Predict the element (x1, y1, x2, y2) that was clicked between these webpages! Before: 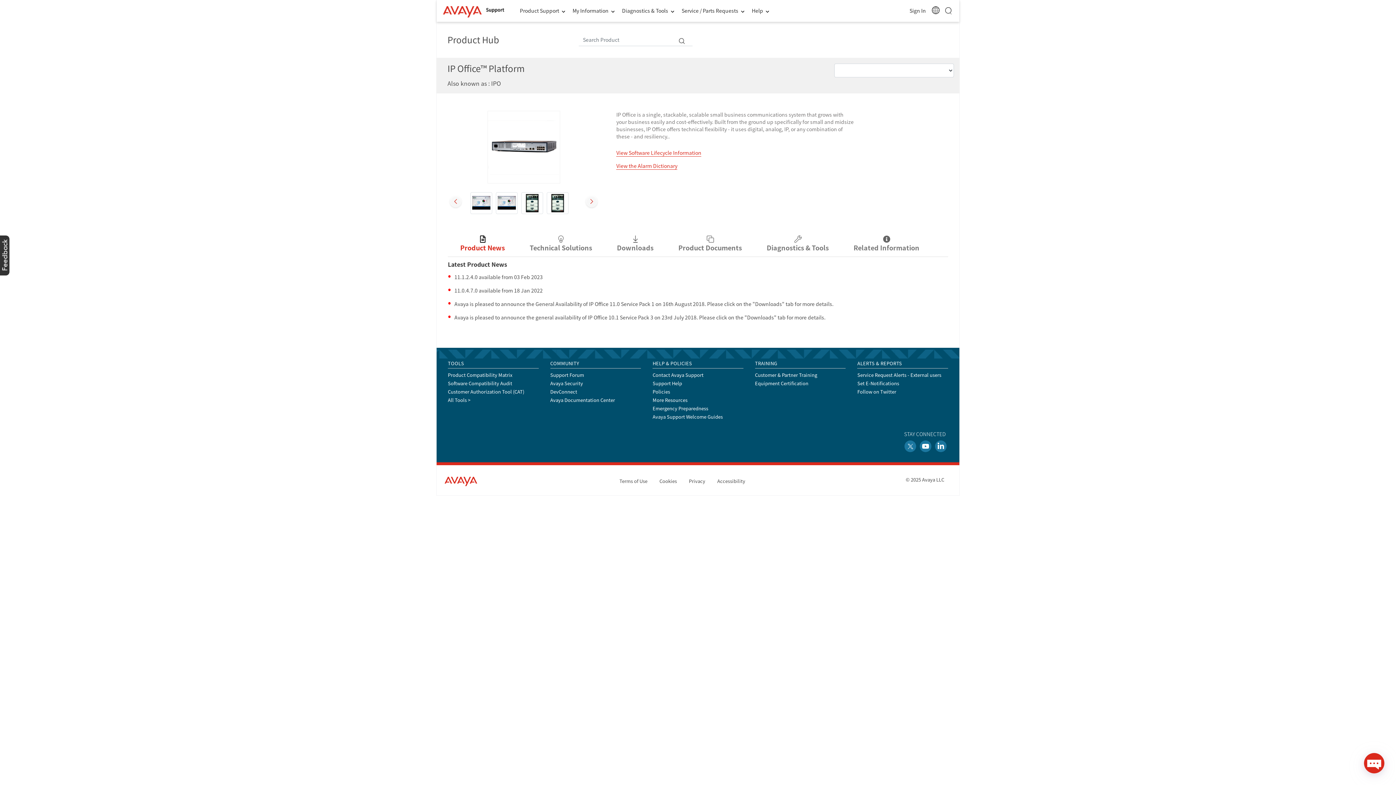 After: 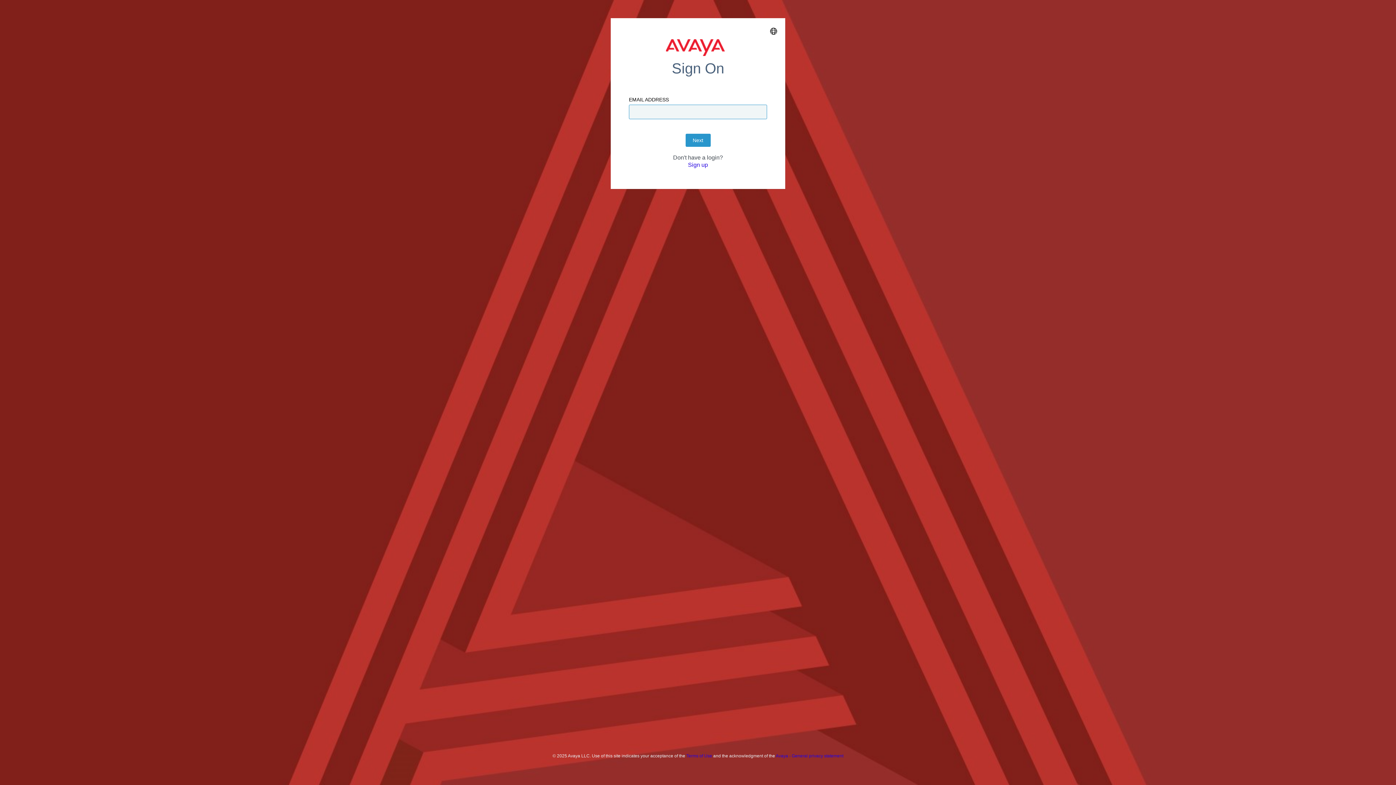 Action: bbox: (906, 4, 929, 17) label: Sign In